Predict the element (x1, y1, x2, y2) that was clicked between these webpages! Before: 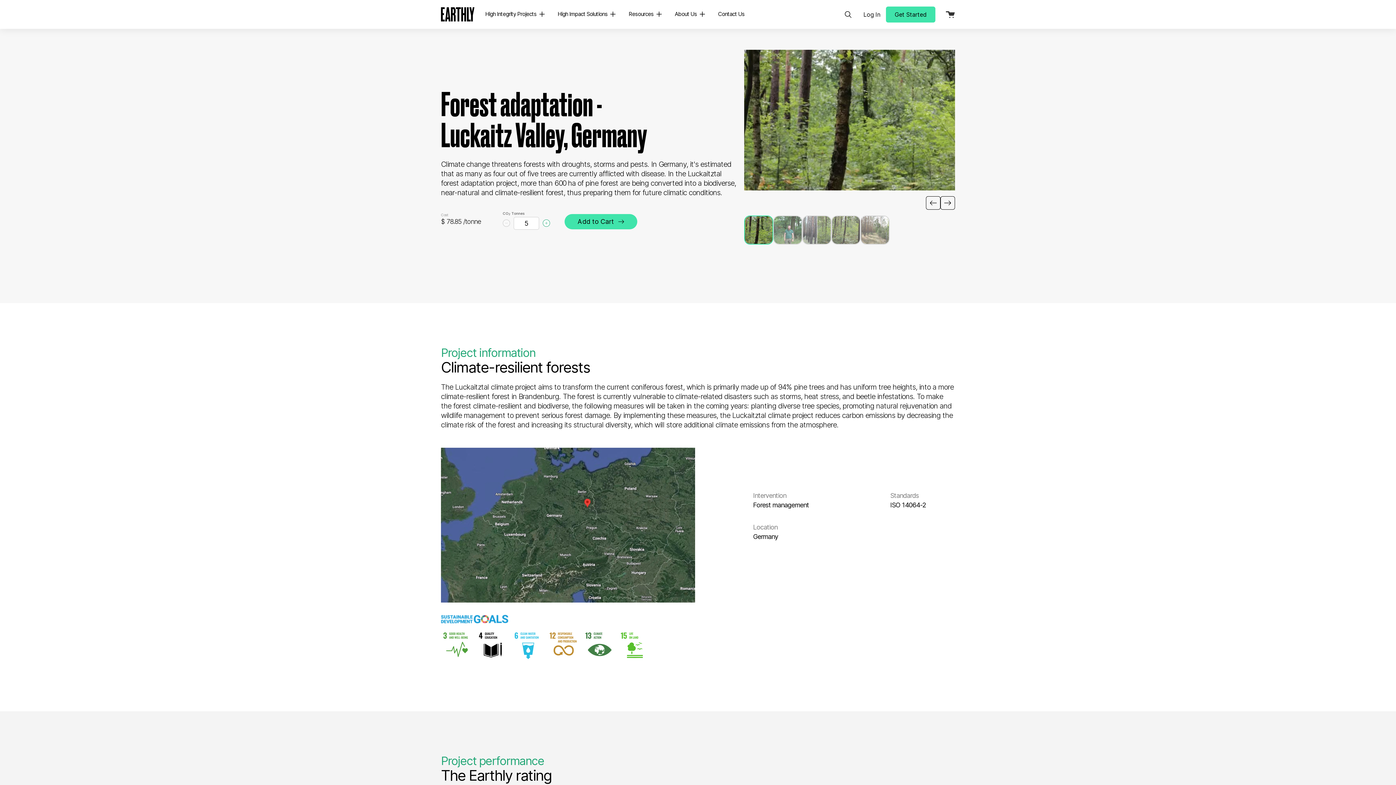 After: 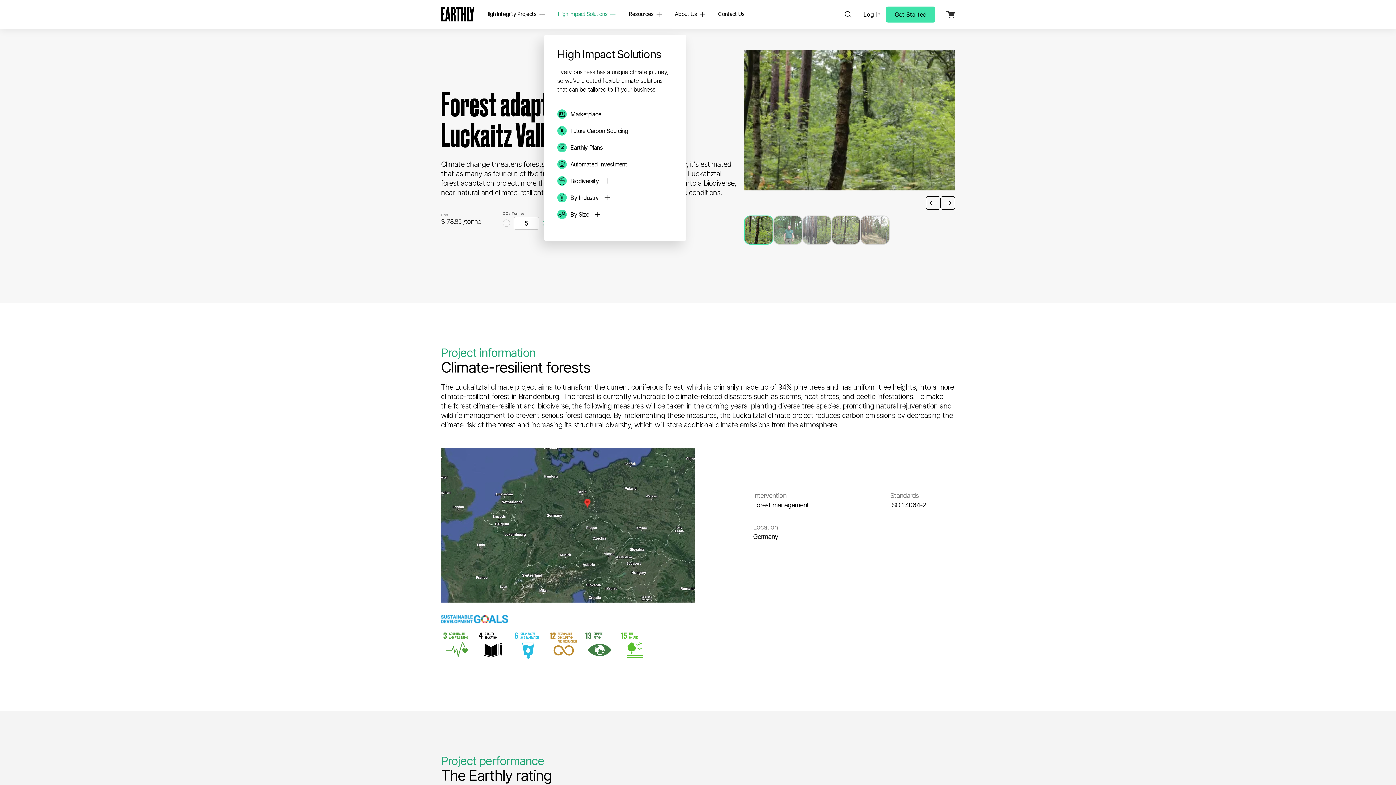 Action: label: High Impact Solutions bbox: (551, 5, 622, 22)